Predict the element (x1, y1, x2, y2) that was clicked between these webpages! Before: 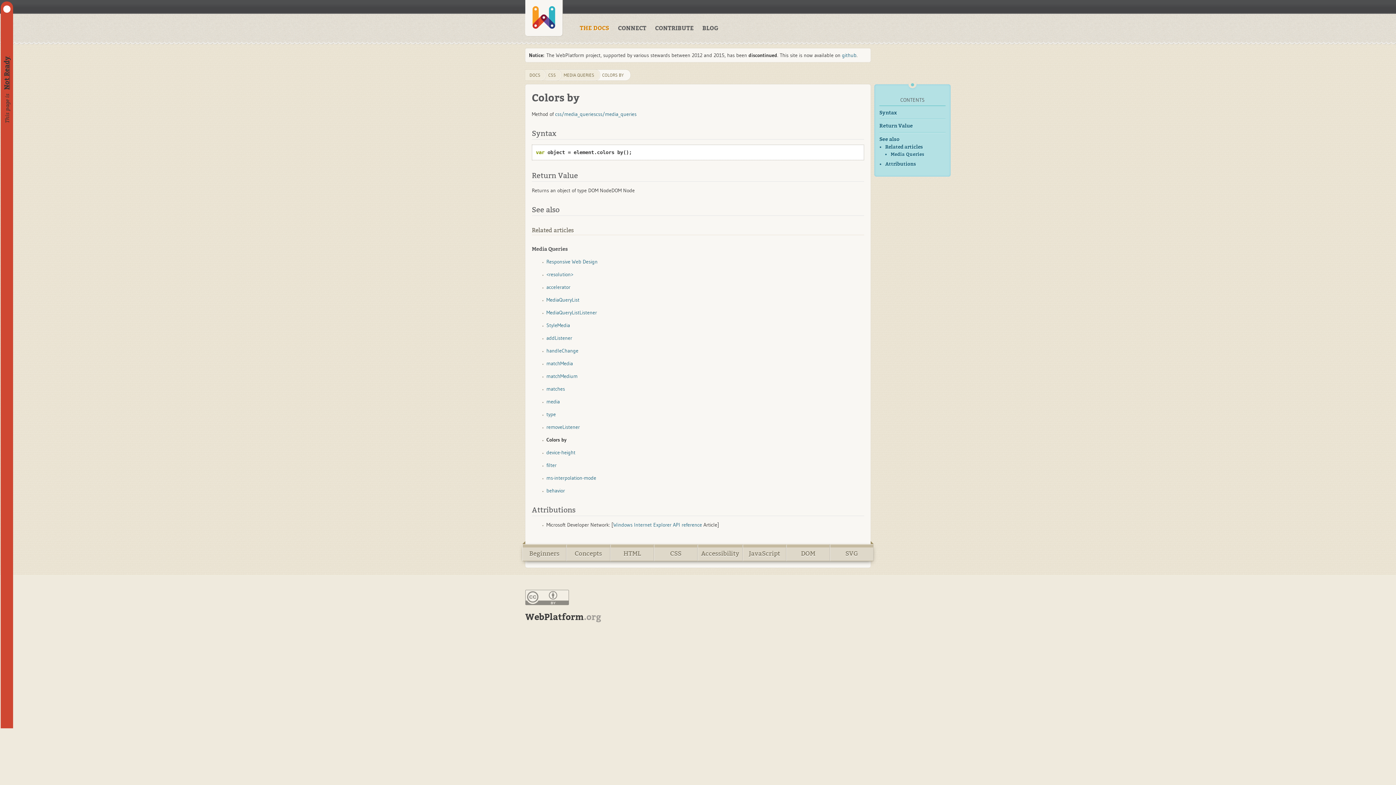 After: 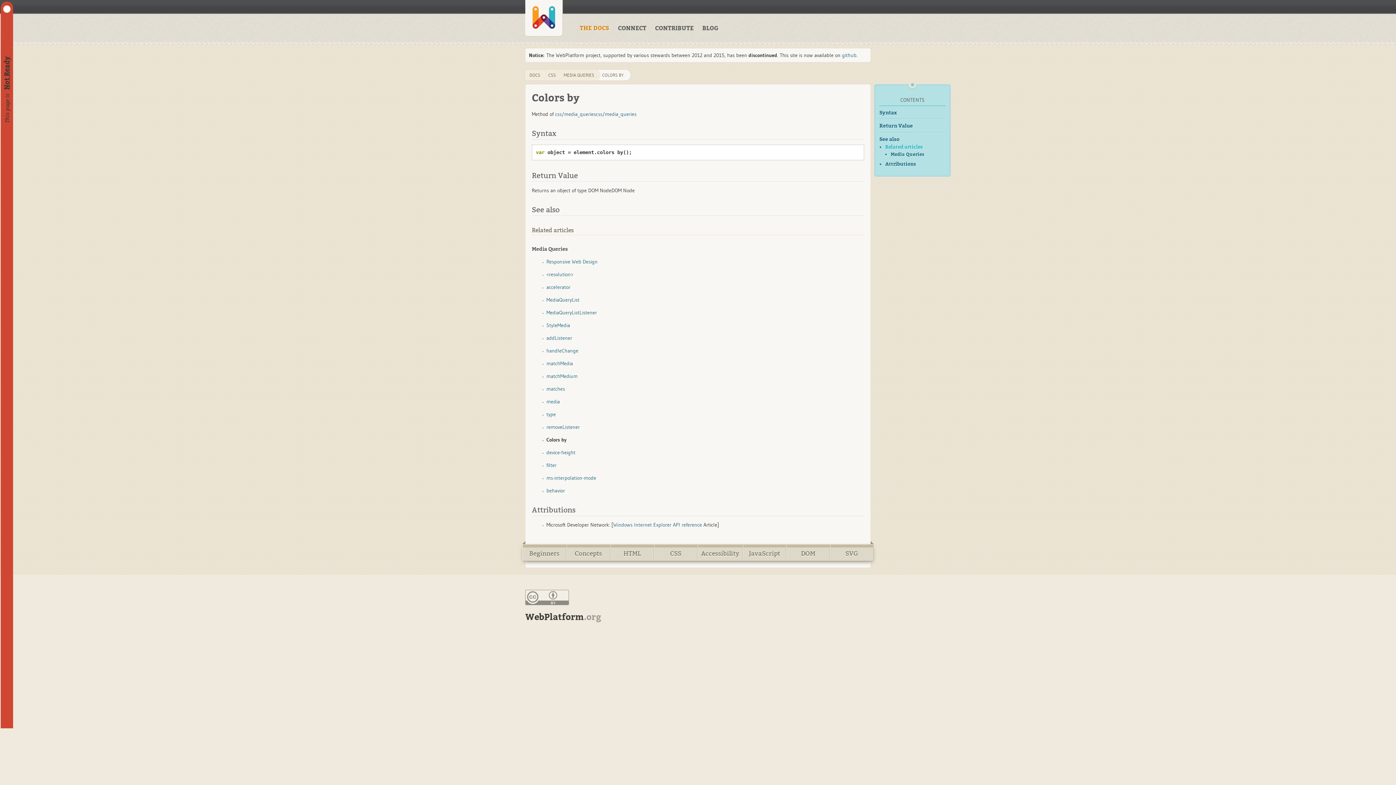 Action: label: Related articles bbox: (885, 144, 922, 150)